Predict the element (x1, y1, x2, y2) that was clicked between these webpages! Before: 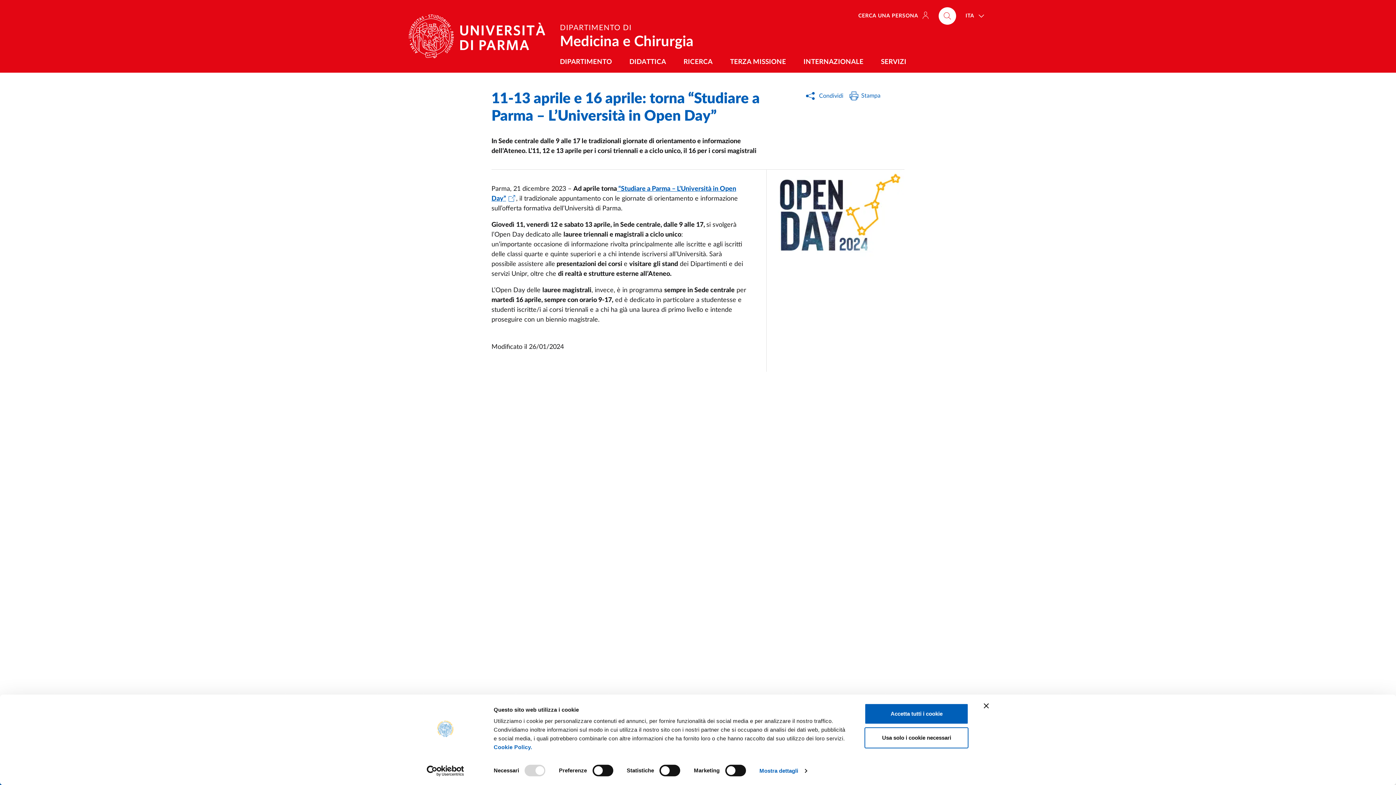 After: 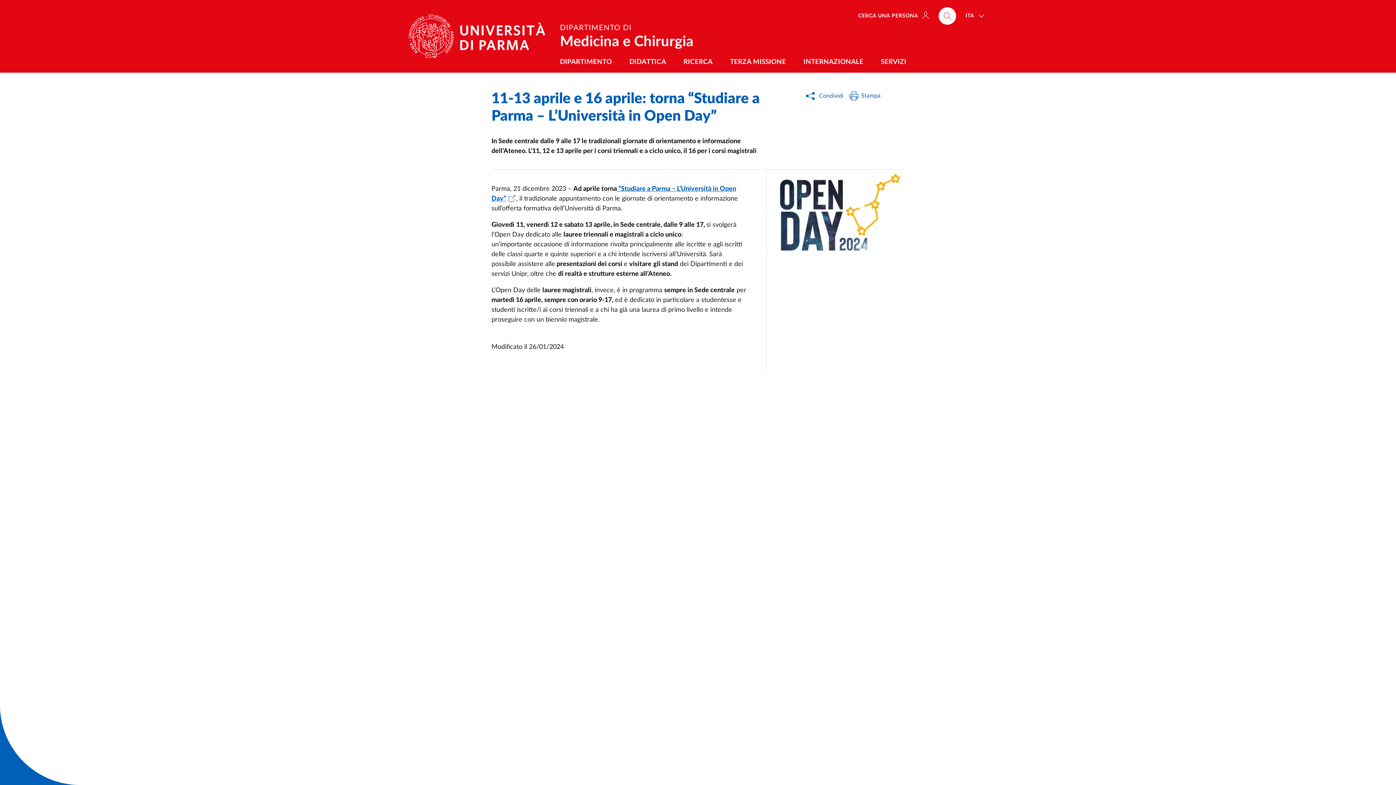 Action: label: Accetta tutti i cookie bbox: (864, 703, 968, 724)